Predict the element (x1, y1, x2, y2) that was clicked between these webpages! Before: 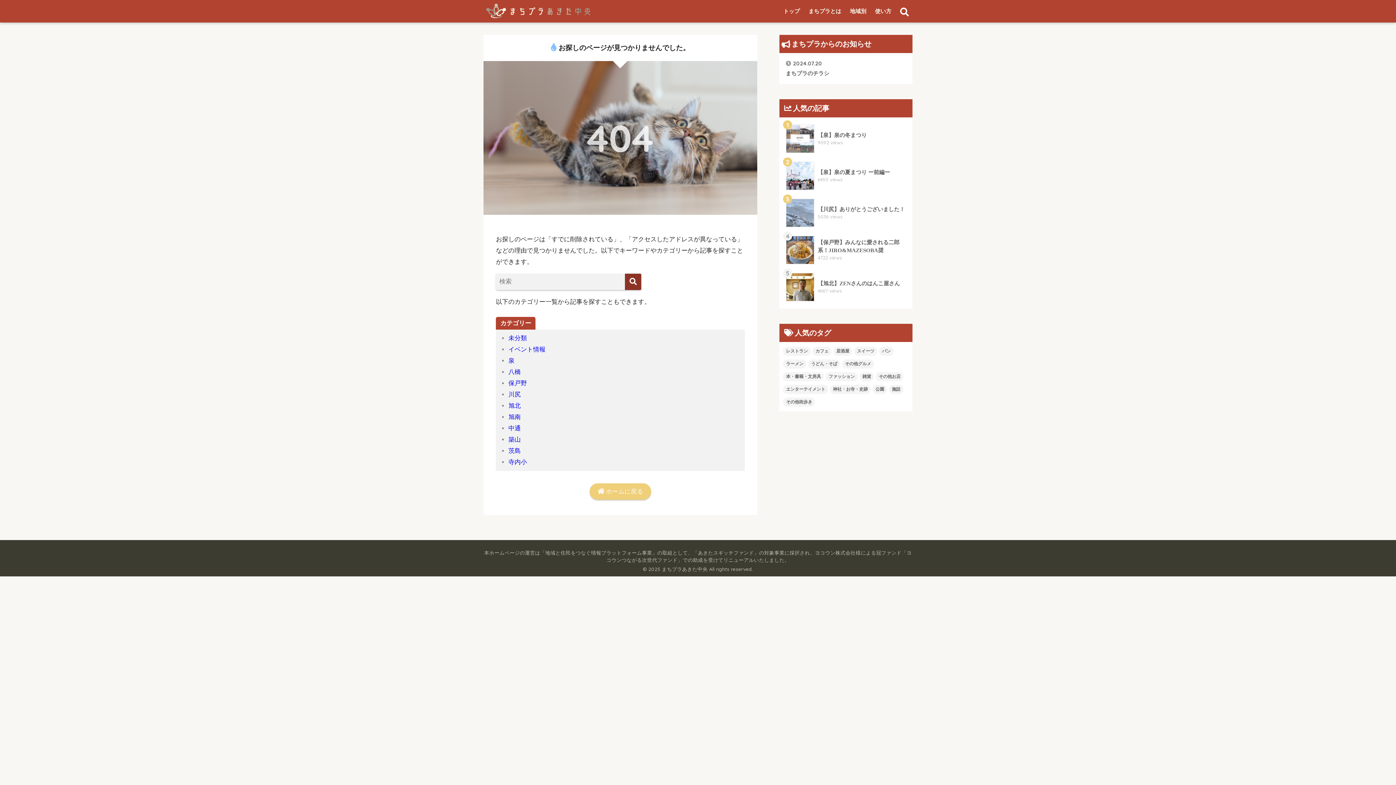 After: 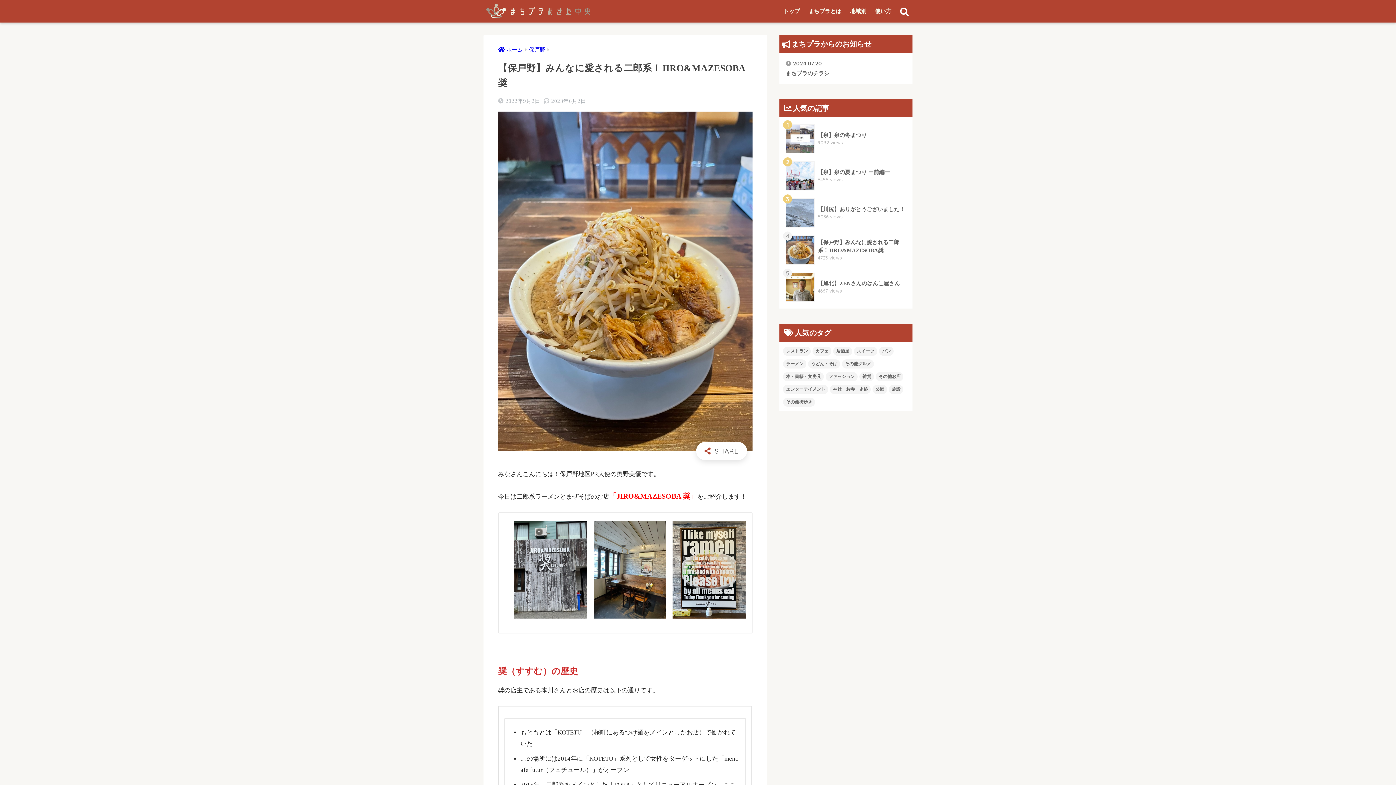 Action: label: 	【保戸野】みんなに愛される二郎系！JIRO&MAZESOBA奨
4722 views bbox: (783, 231, 908, 268)